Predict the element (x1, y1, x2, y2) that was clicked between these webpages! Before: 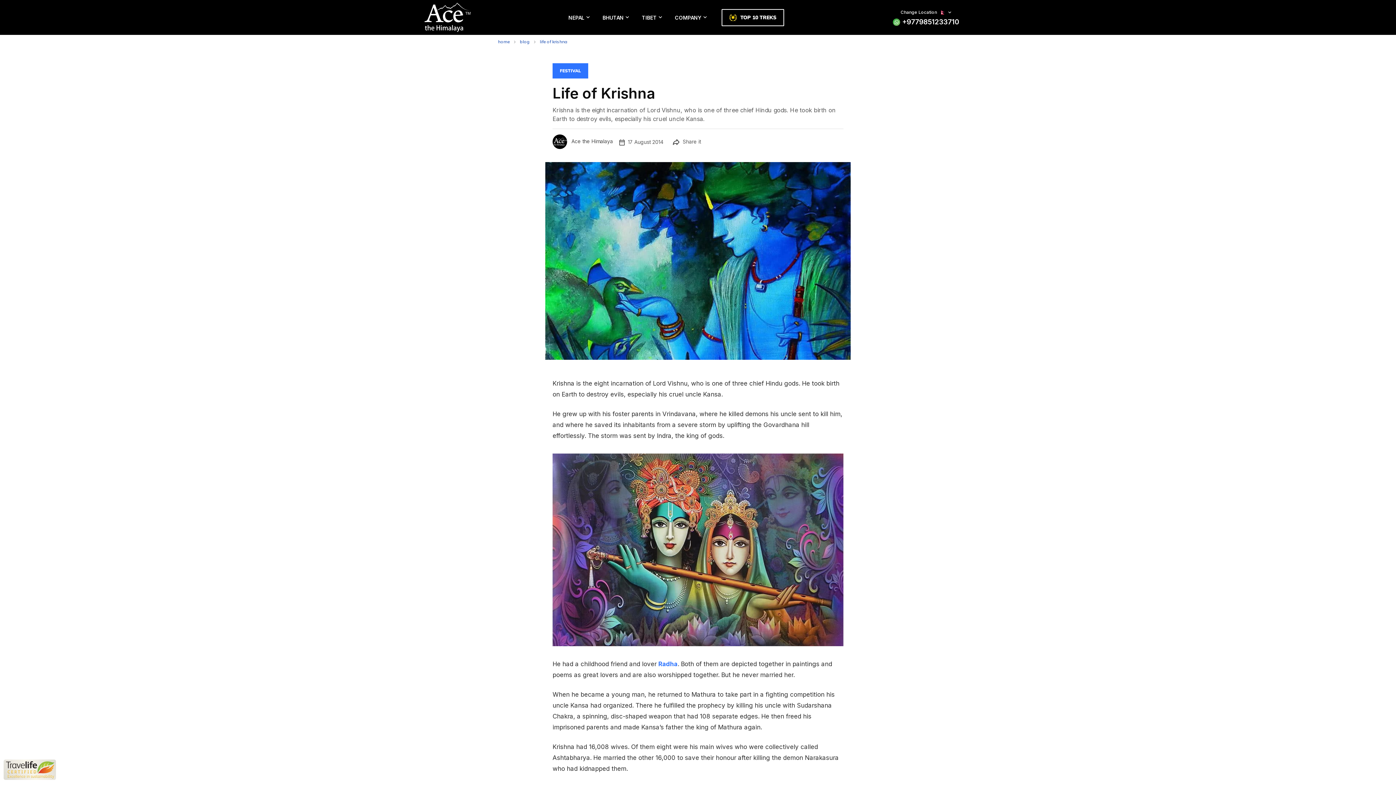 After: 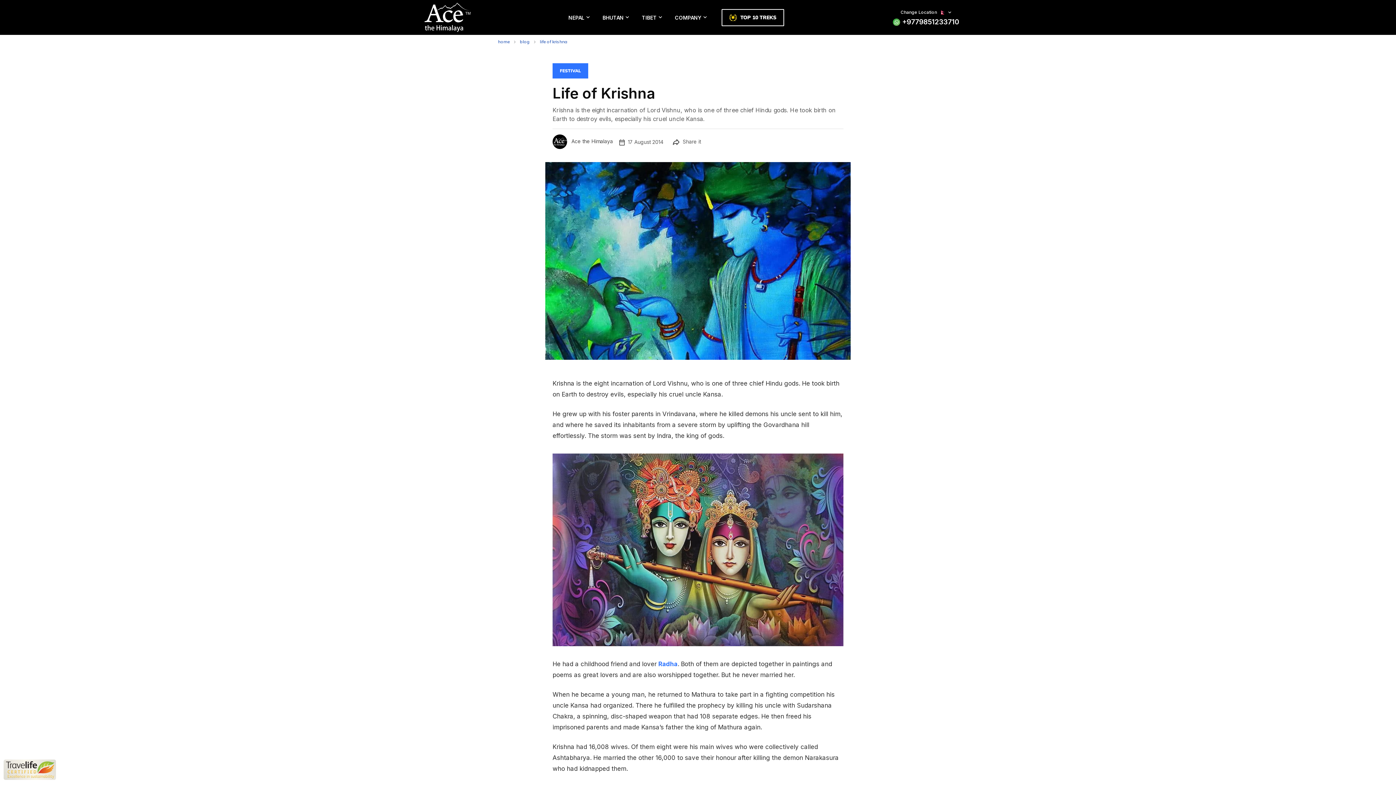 Action: bbox: (902, 17, 959, 27) label: +9779851233710